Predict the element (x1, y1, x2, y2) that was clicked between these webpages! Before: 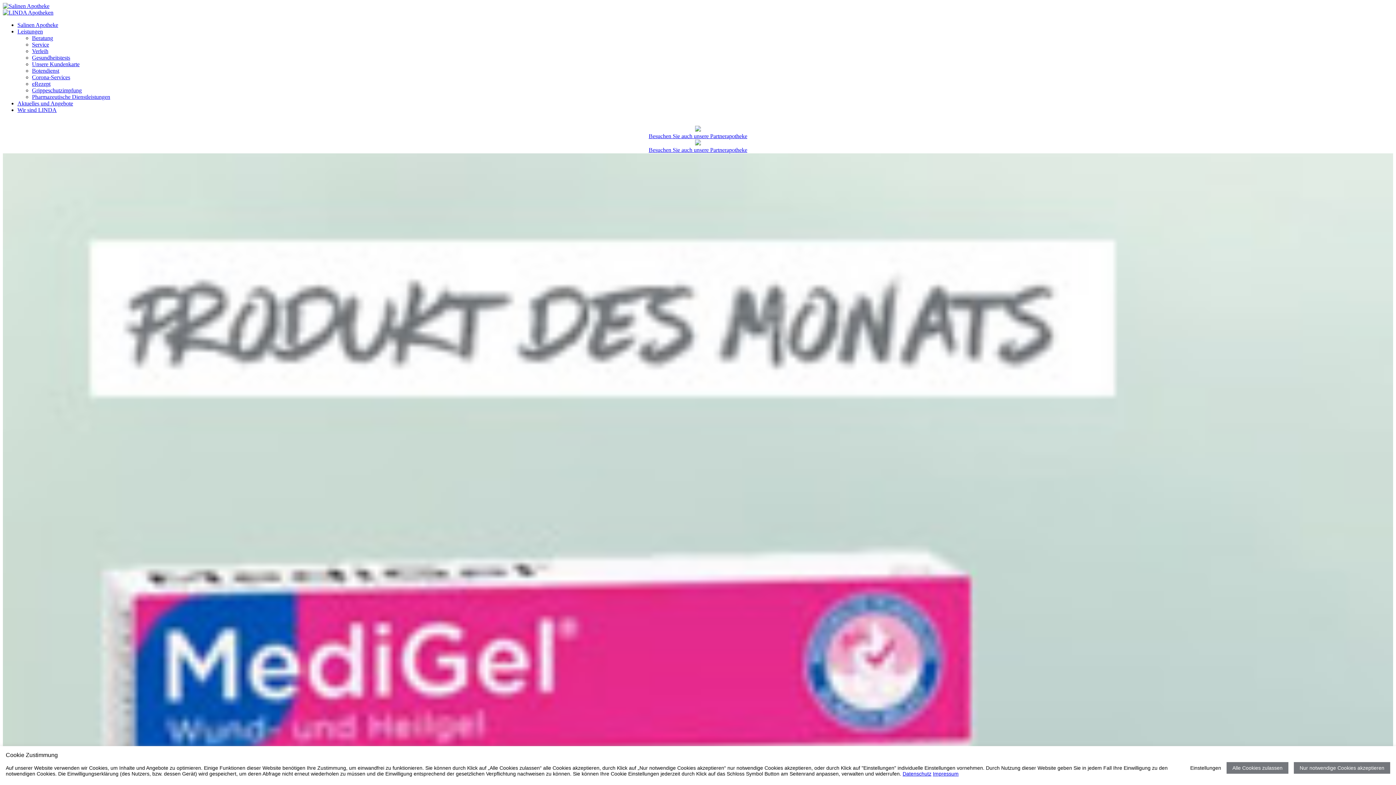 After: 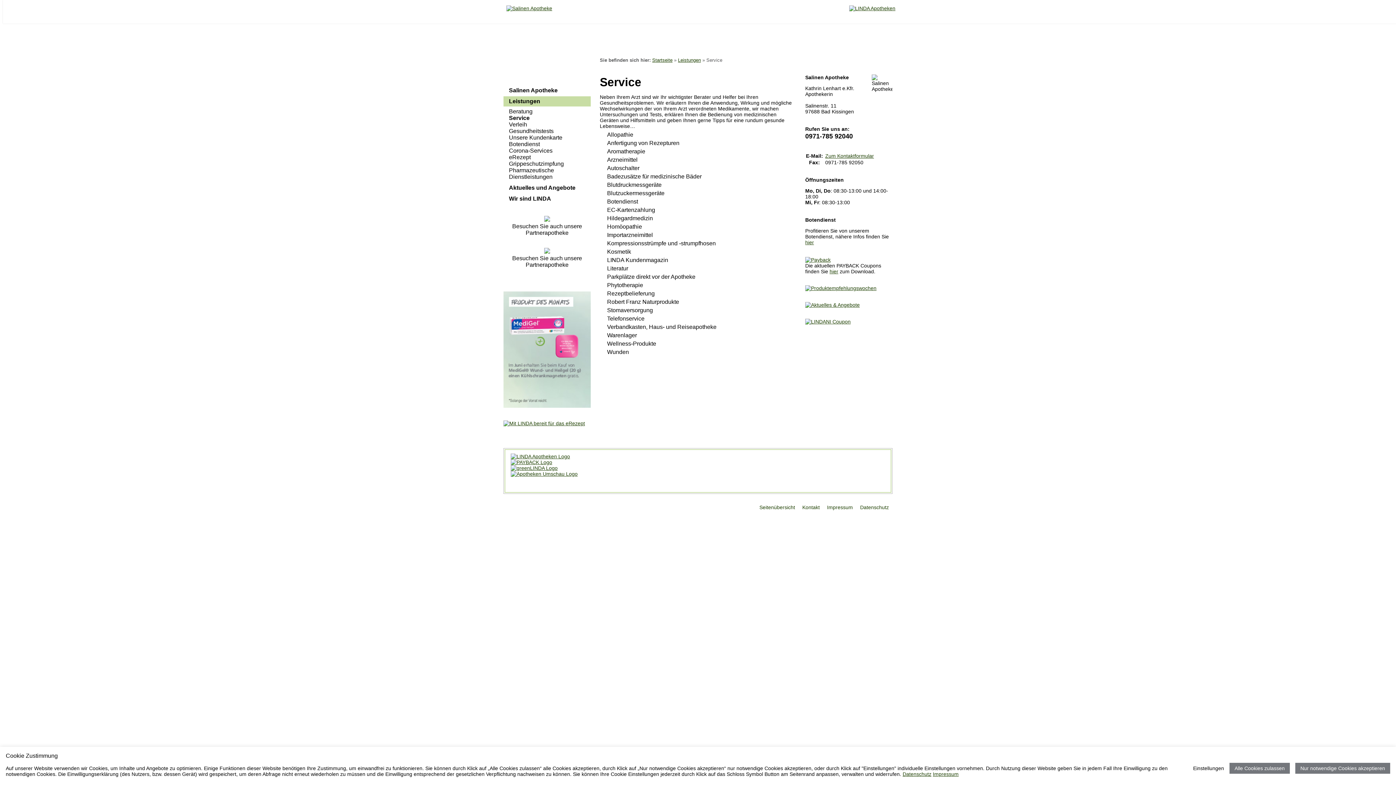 Action: label: Service bbox: (32, 41, 49, 47)